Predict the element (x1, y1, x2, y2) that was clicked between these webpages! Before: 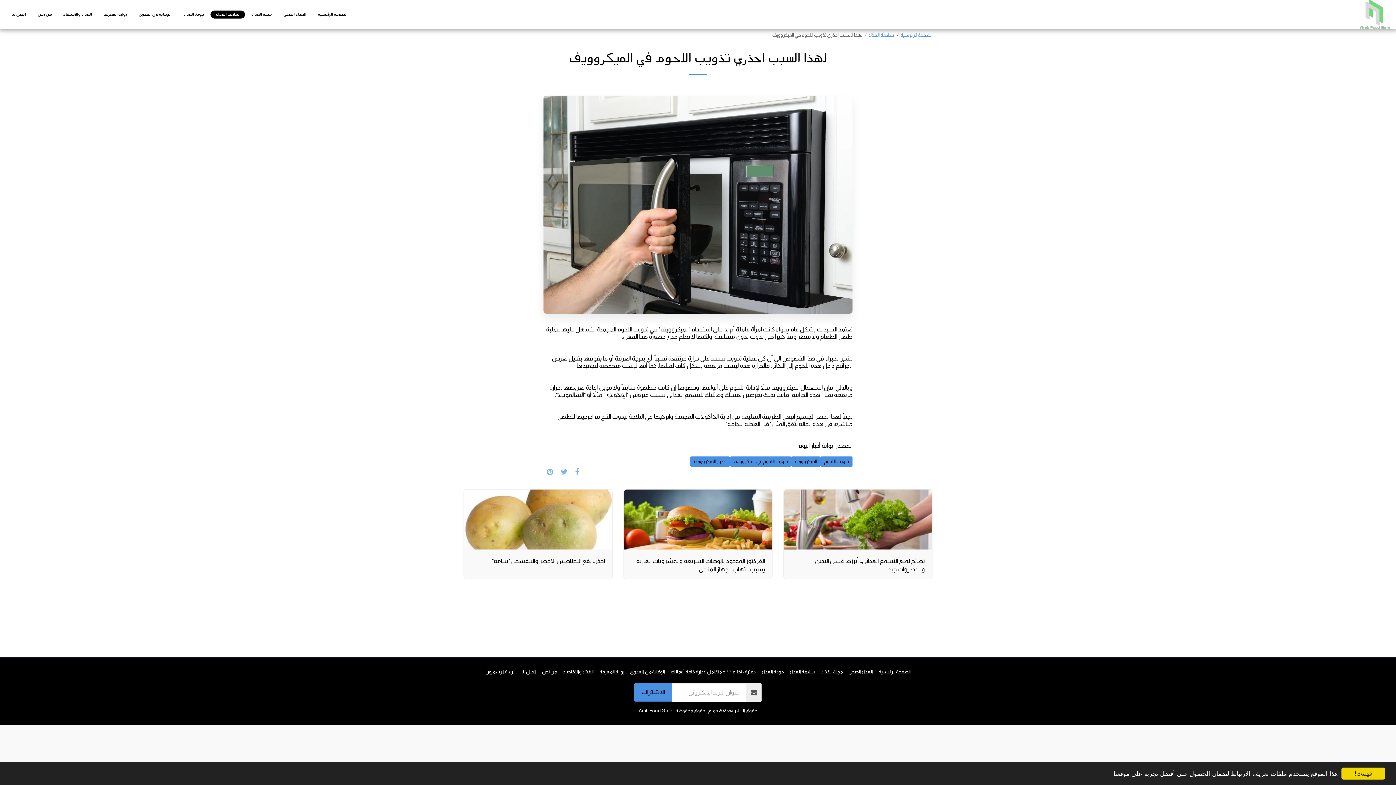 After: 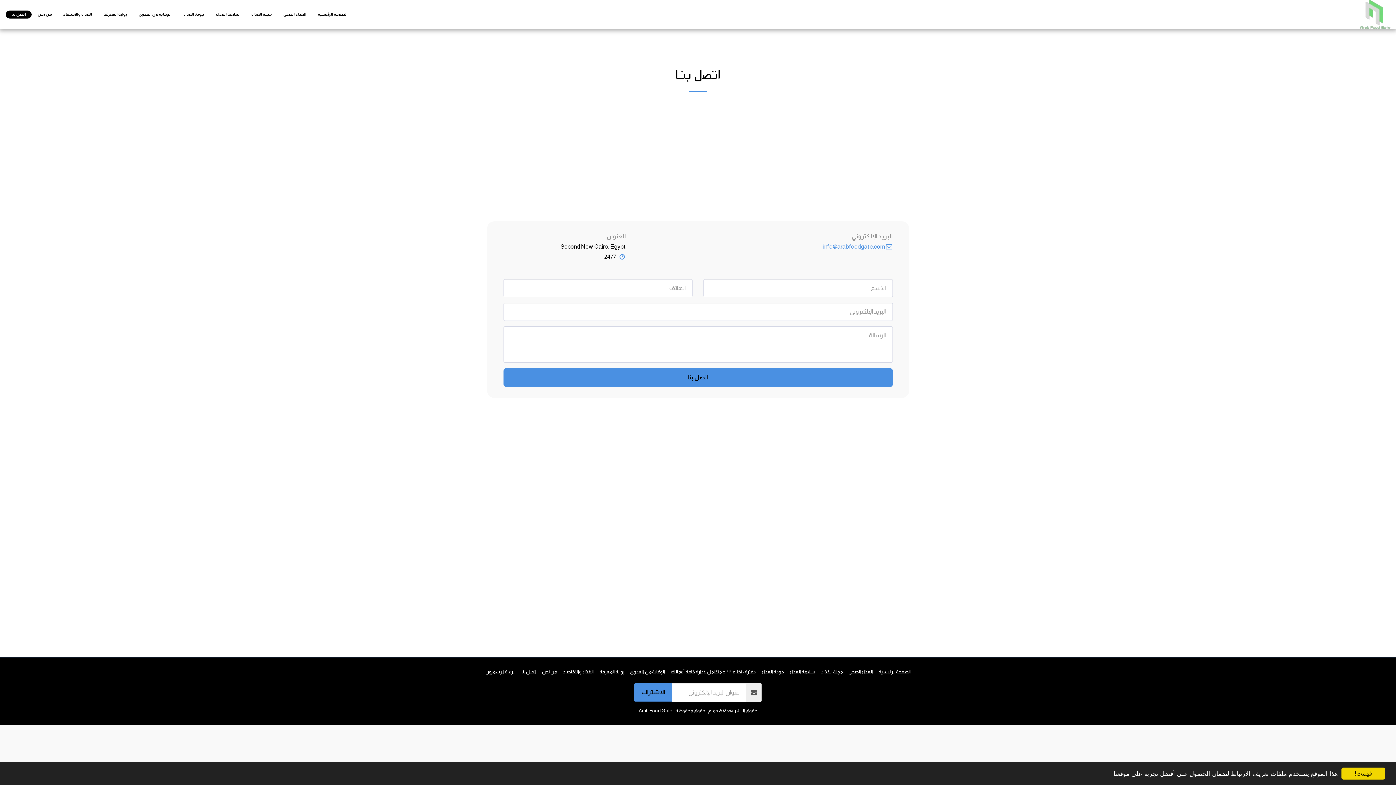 Action: bbox: (521, 668, 536, 676) label: اتصل بنا